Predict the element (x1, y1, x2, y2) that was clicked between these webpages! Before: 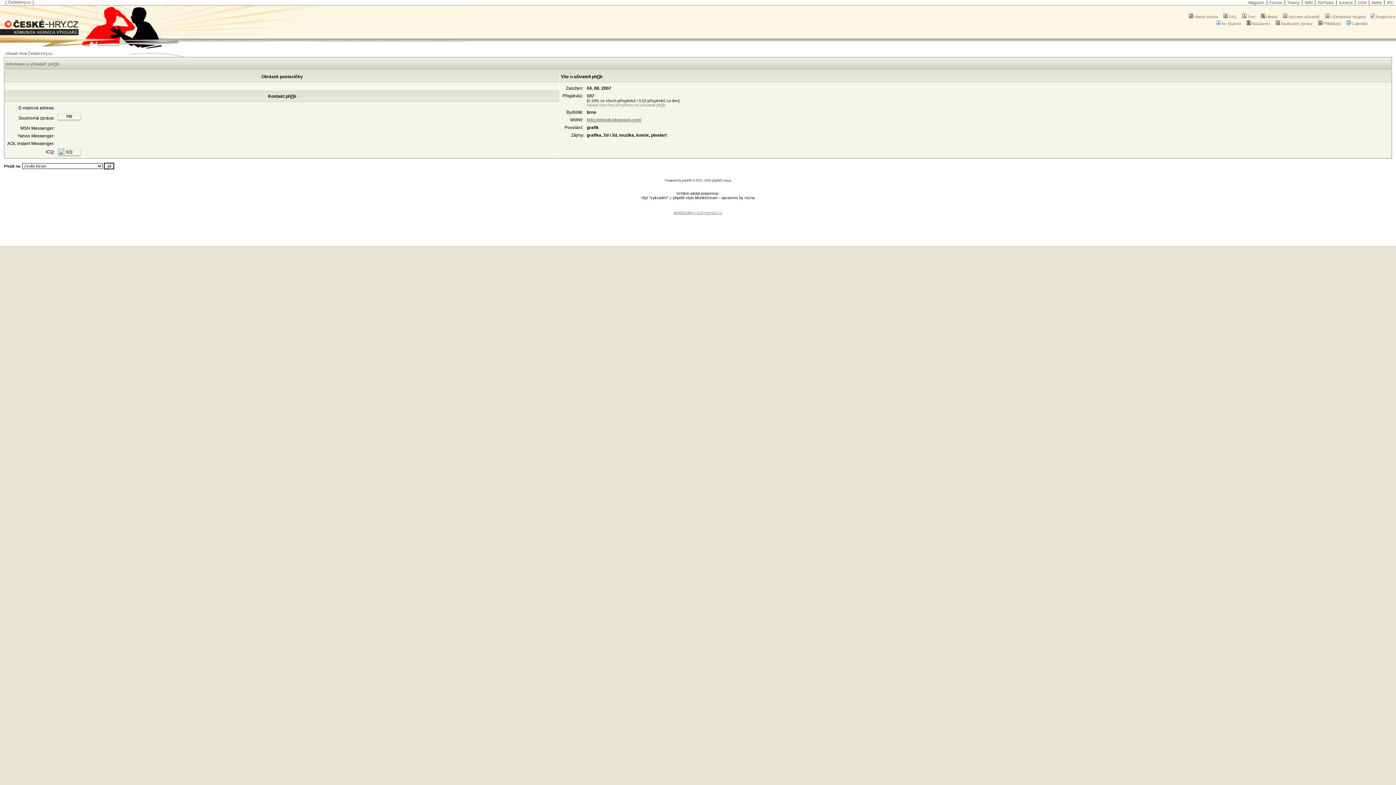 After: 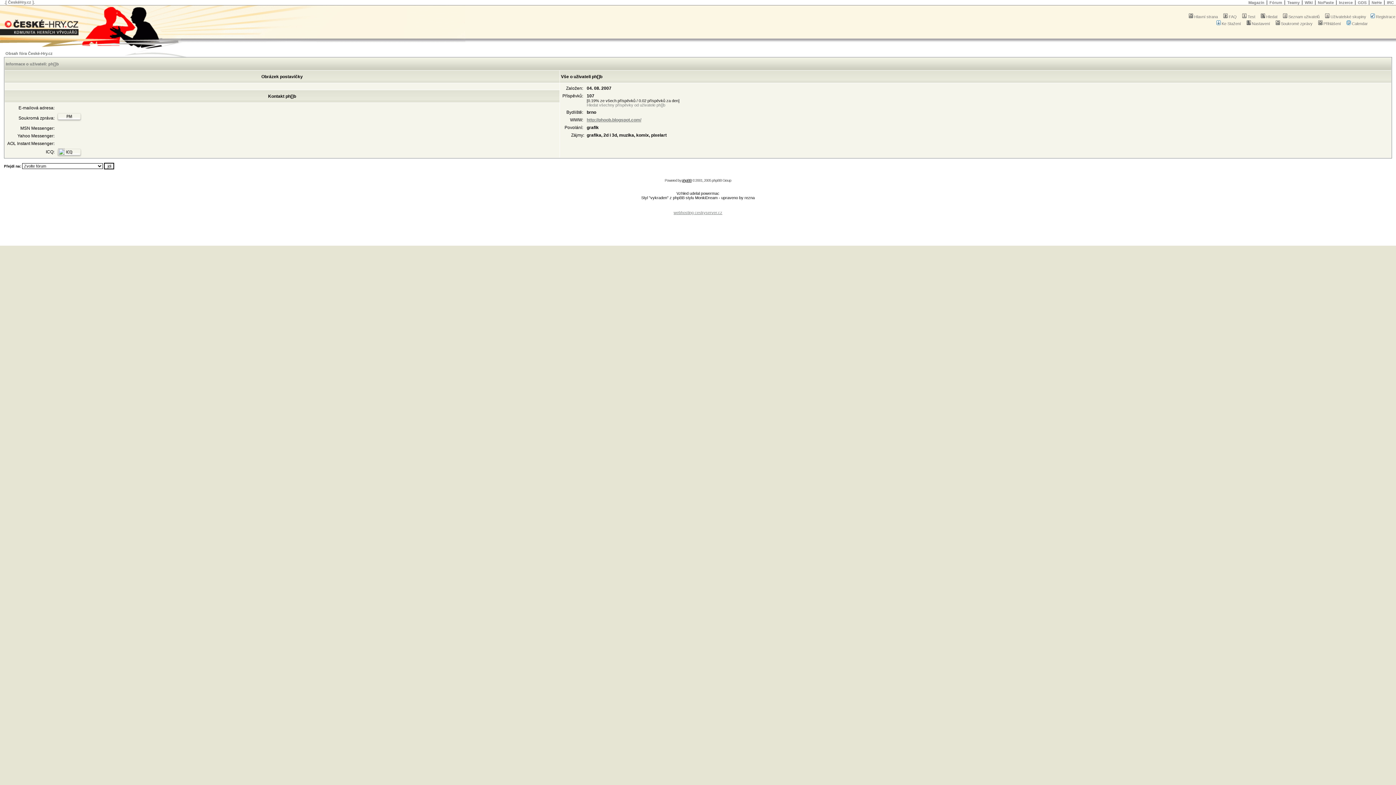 Action: bbox: (682, 178, 691, 182) label: phpBB